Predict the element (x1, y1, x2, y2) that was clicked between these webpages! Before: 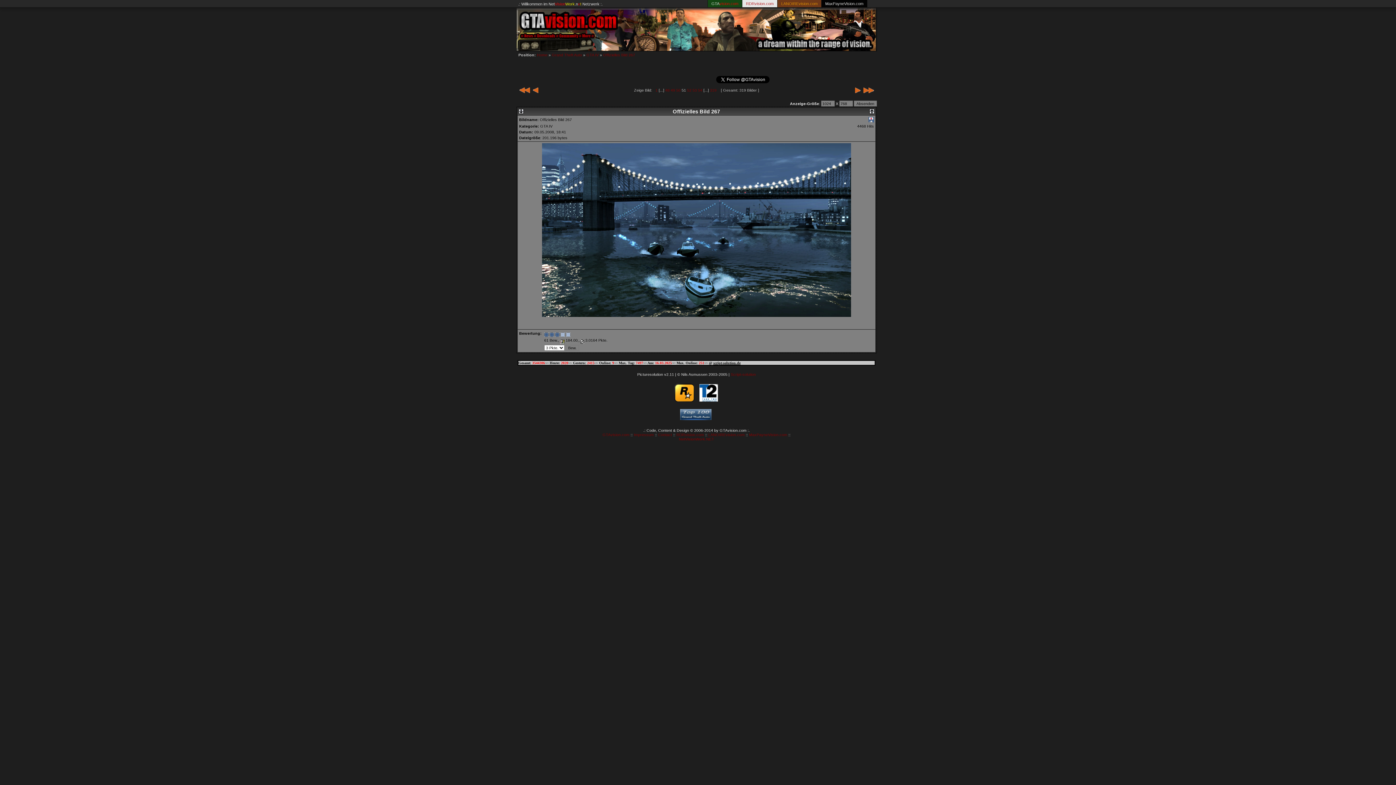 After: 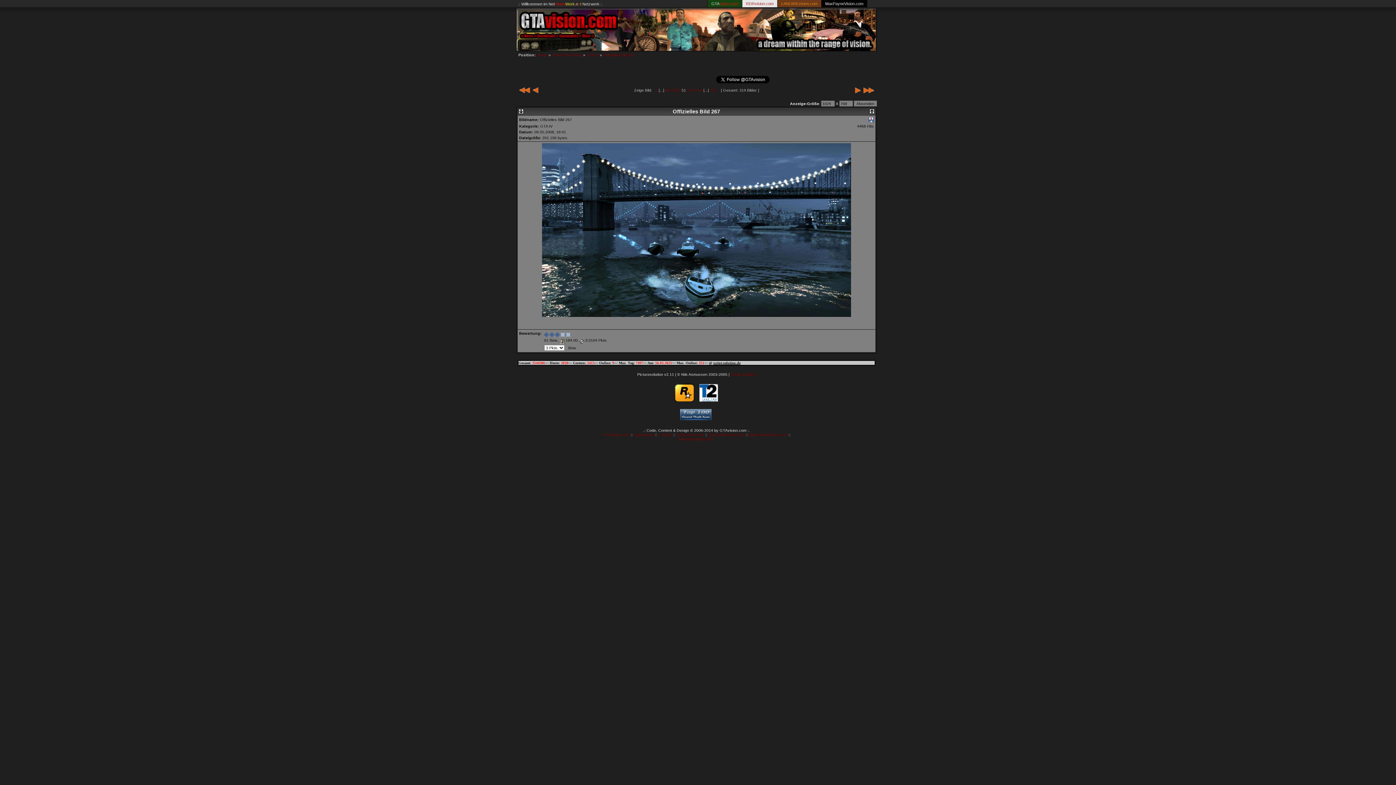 Action: bbox: (869, 106, 874, 112)